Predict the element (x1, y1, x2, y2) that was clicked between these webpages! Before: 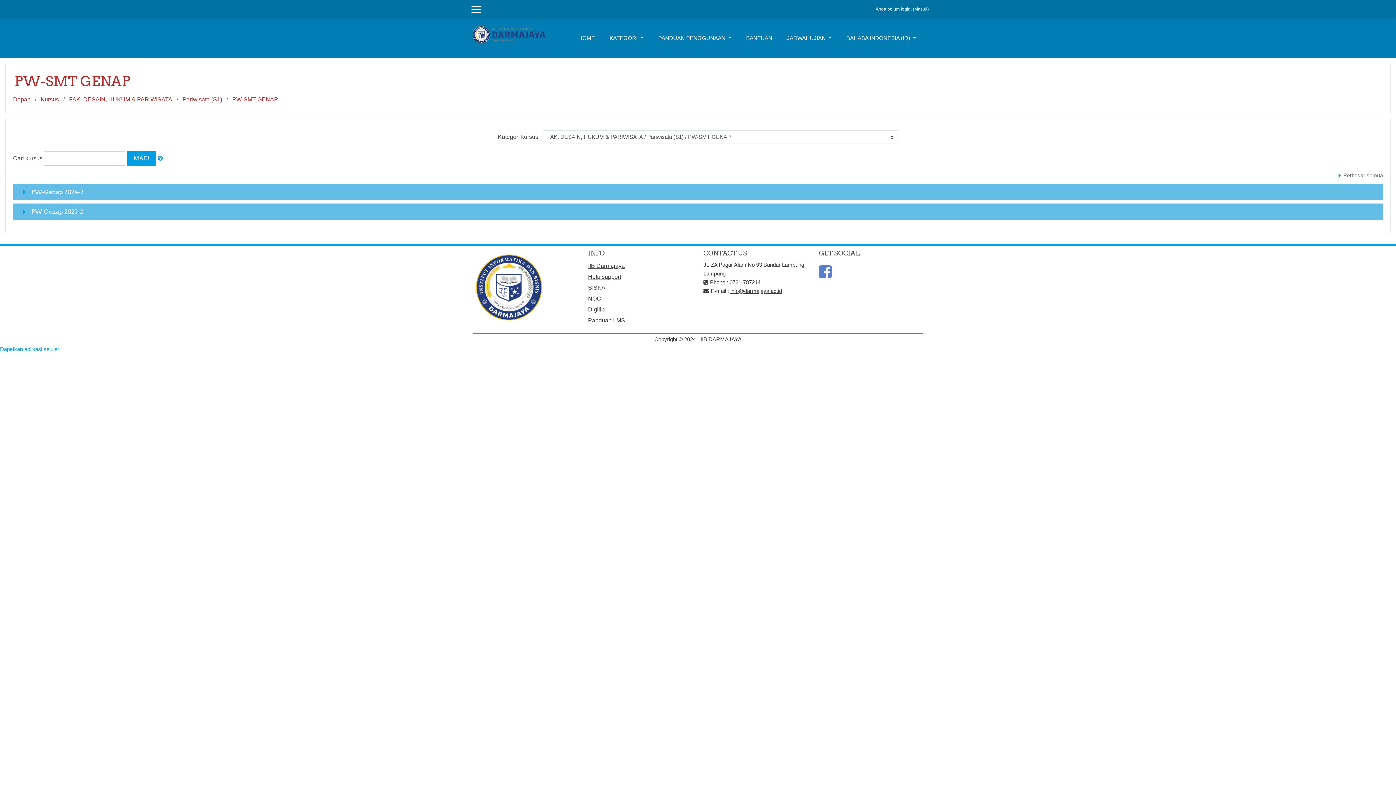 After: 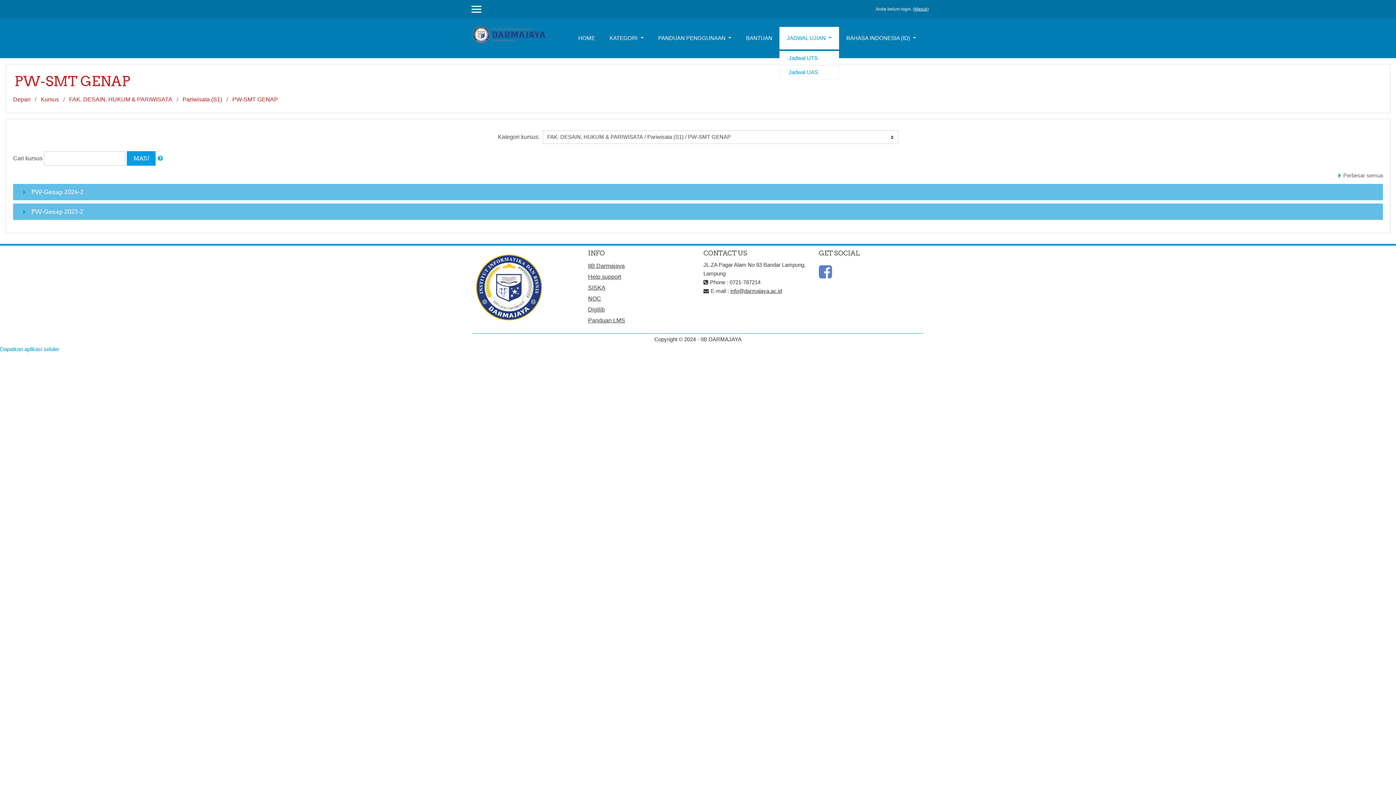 Action: label: JADWAL UJIAN  bbox: (779, 26, 839, 49)